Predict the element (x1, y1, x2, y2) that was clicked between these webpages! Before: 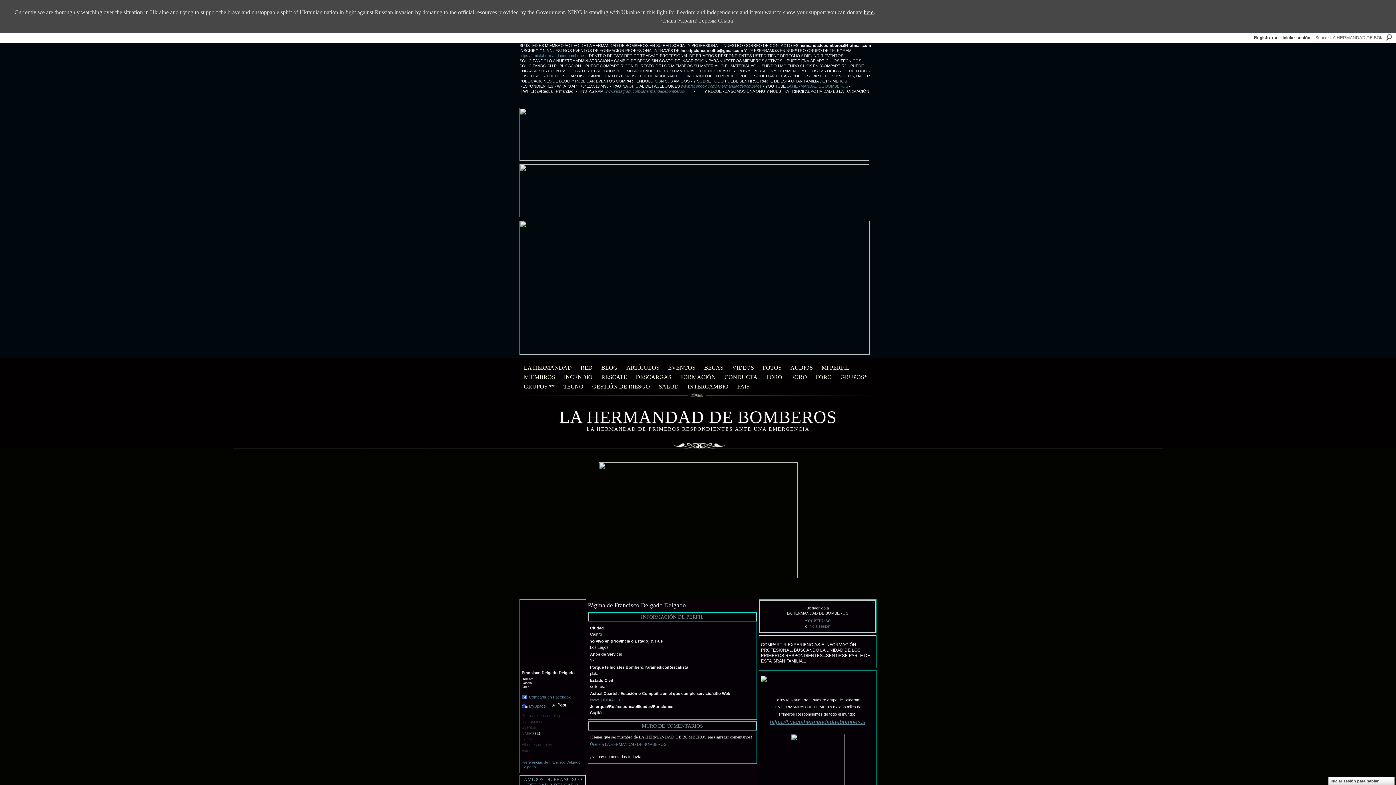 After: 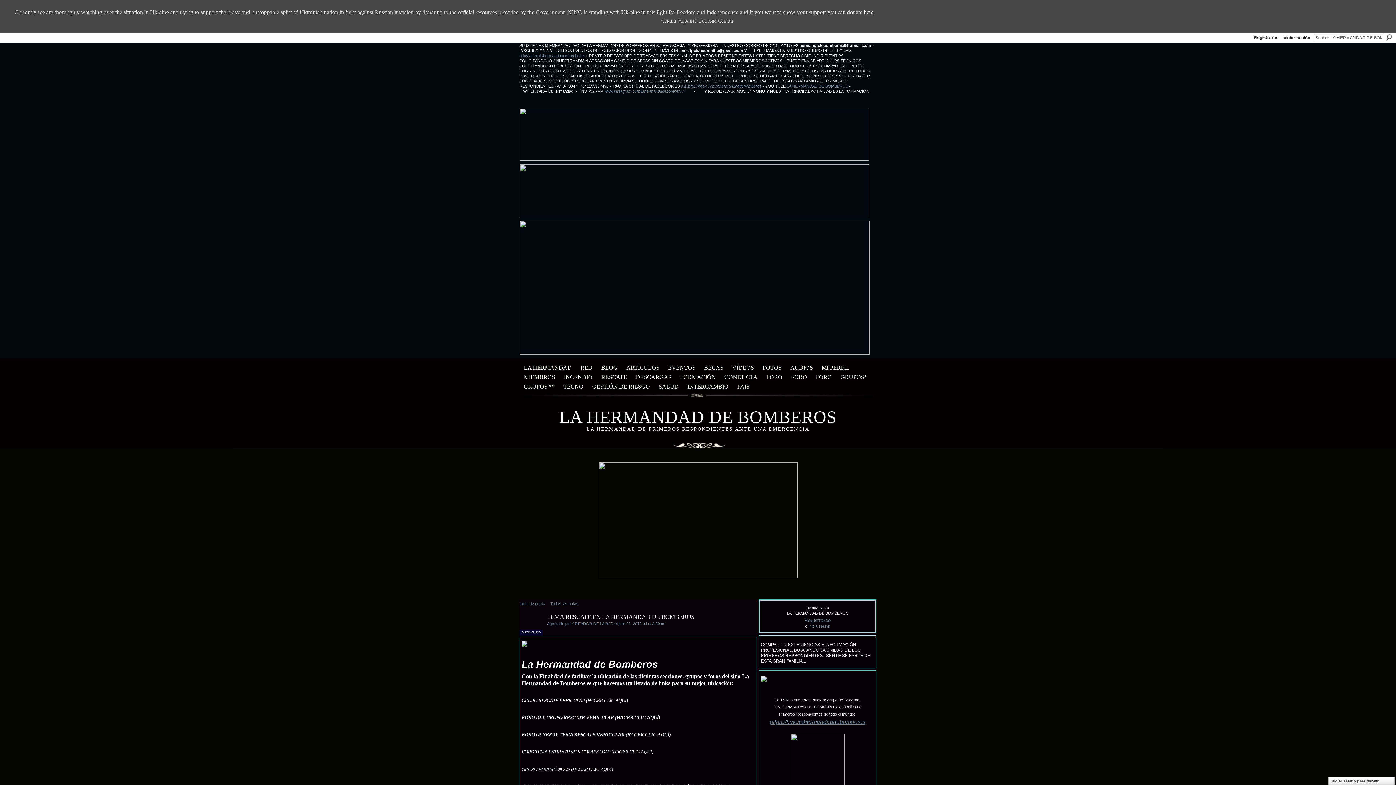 Action: bbox: (601, 373, 627, 380) label: RESCATE